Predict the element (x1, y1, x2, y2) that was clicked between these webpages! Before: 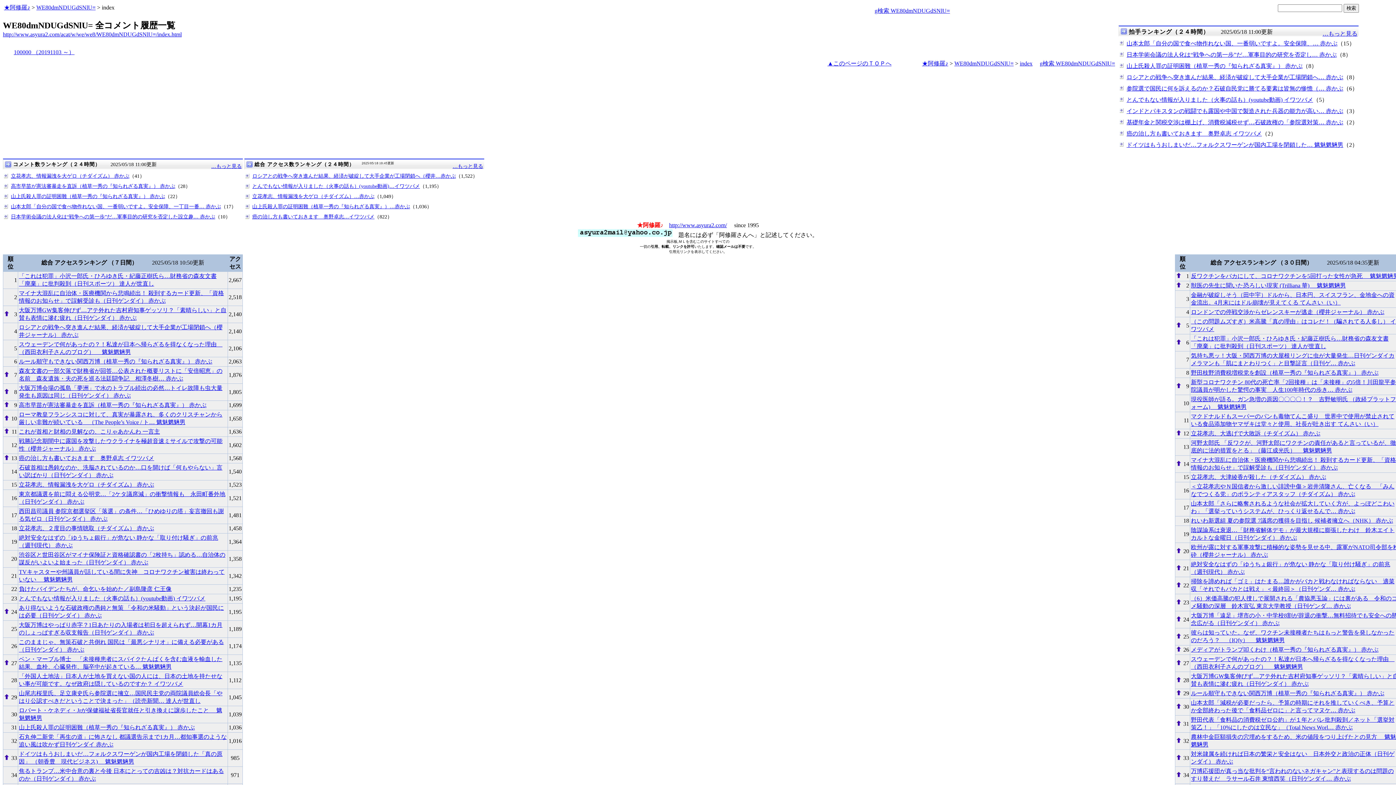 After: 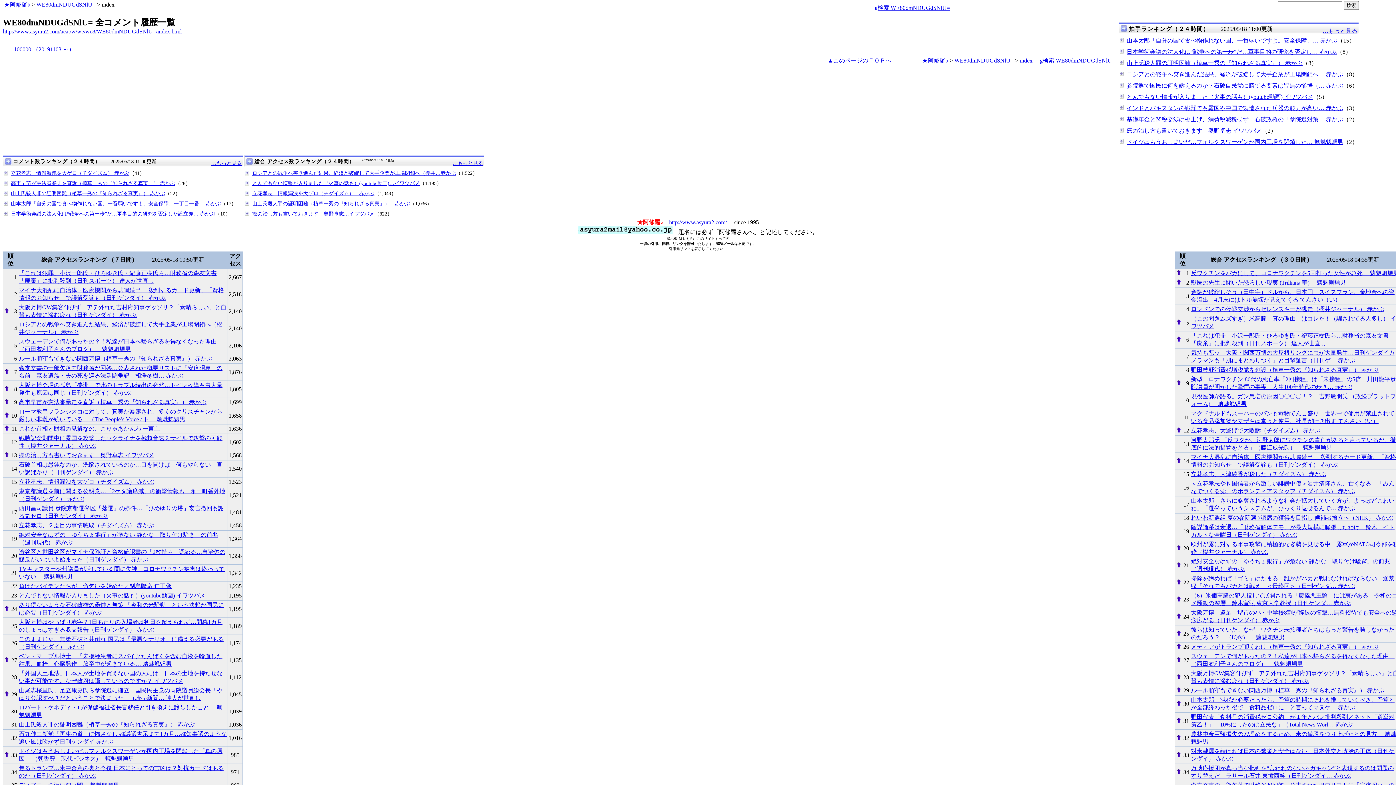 Action: label: ▲このページのＴＯＰへ bbox: (827, 60, 891, 66)